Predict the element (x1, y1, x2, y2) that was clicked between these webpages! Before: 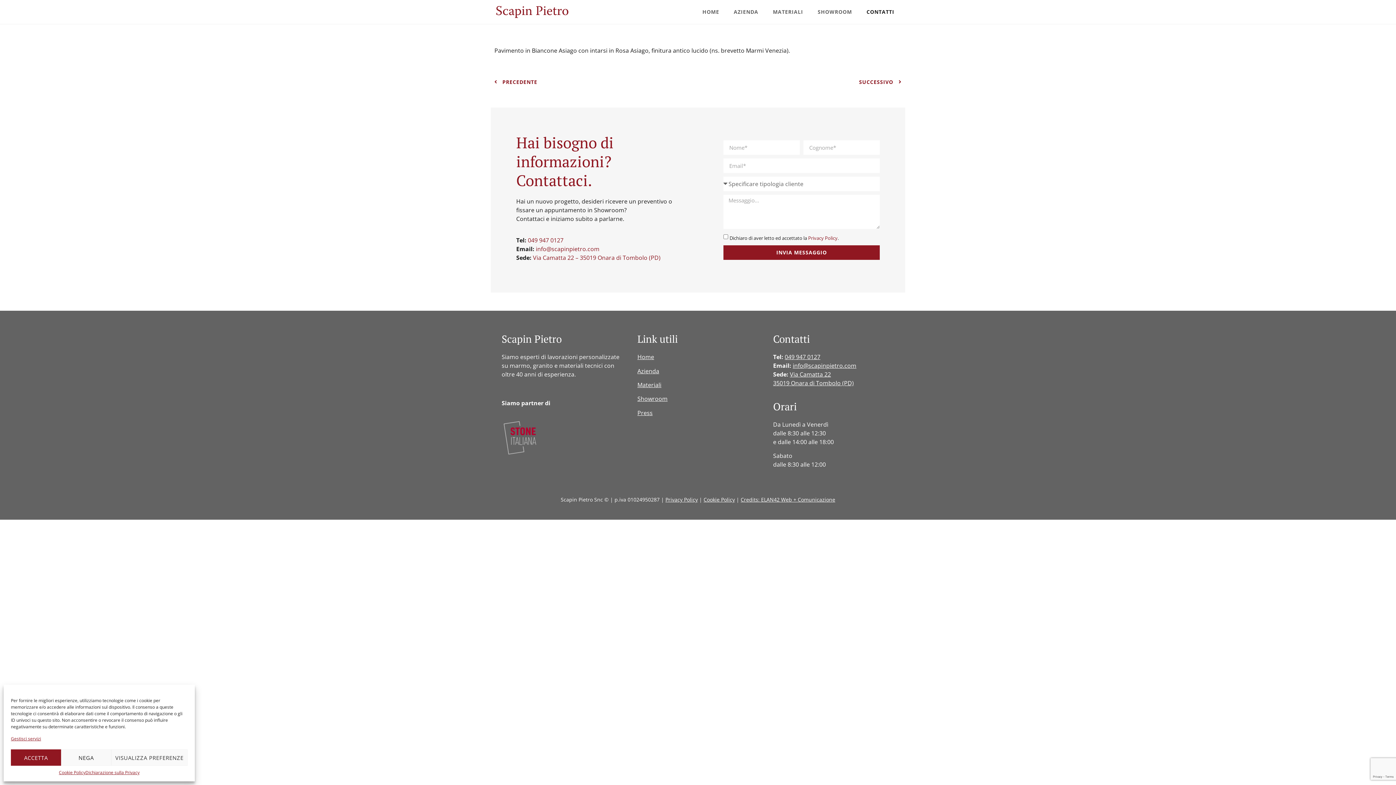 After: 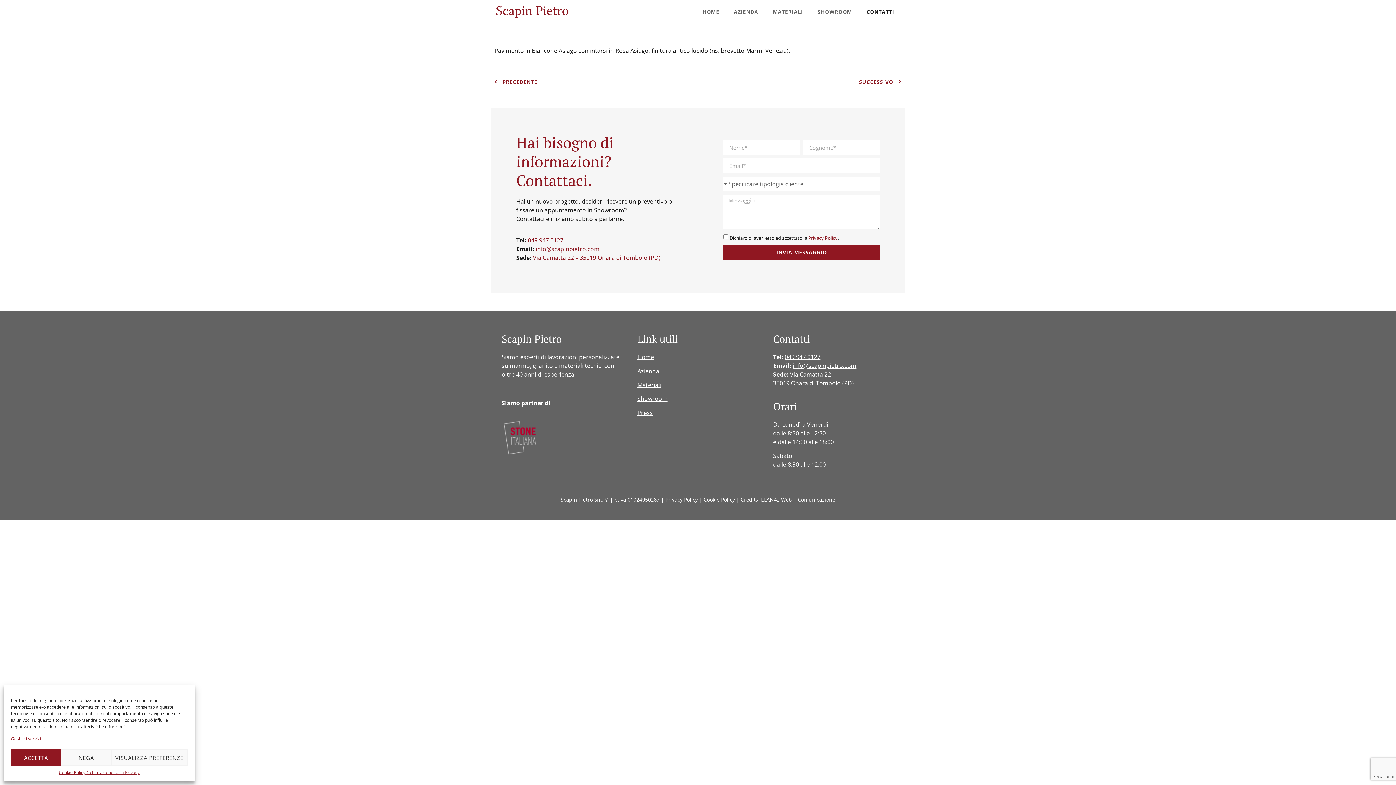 Action: bbox: (637, 408, 652, 416) label: Press